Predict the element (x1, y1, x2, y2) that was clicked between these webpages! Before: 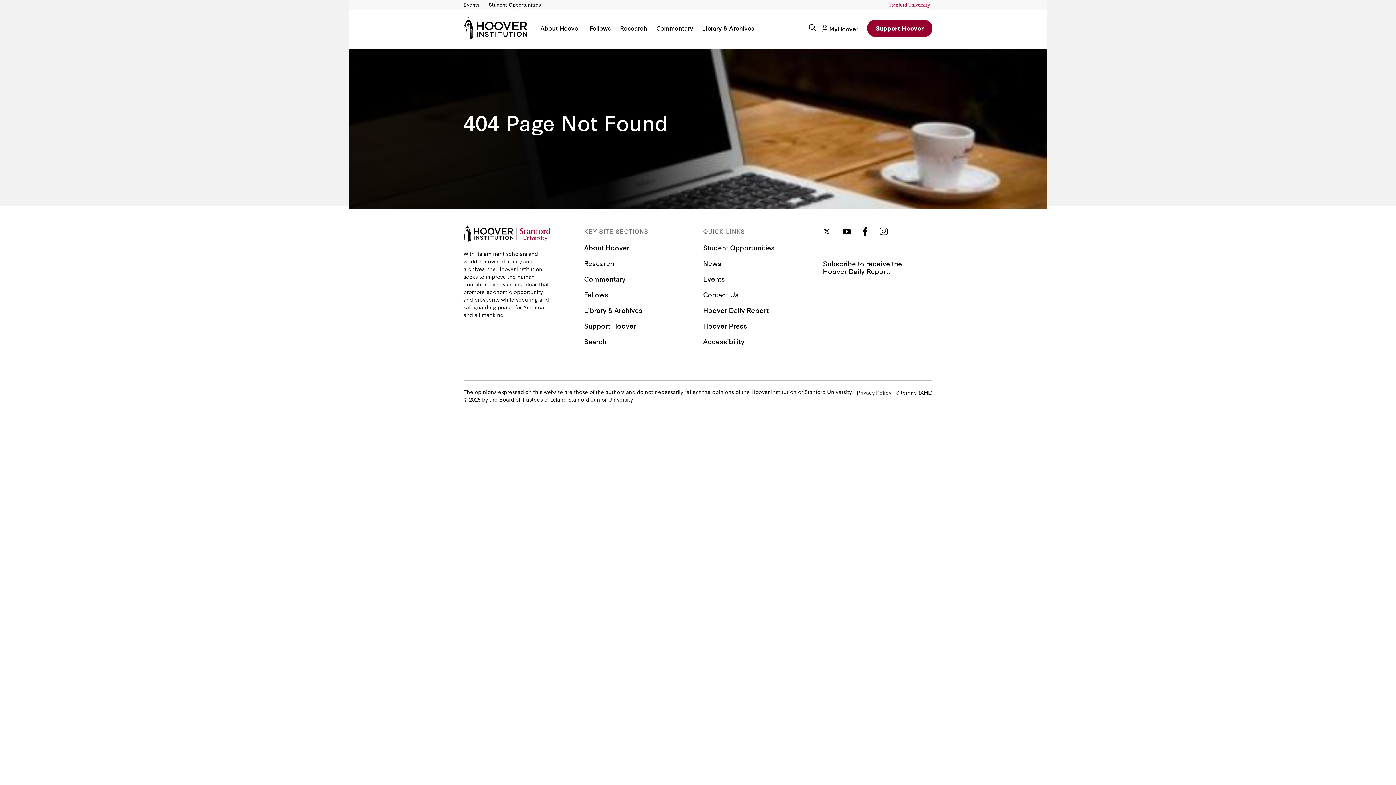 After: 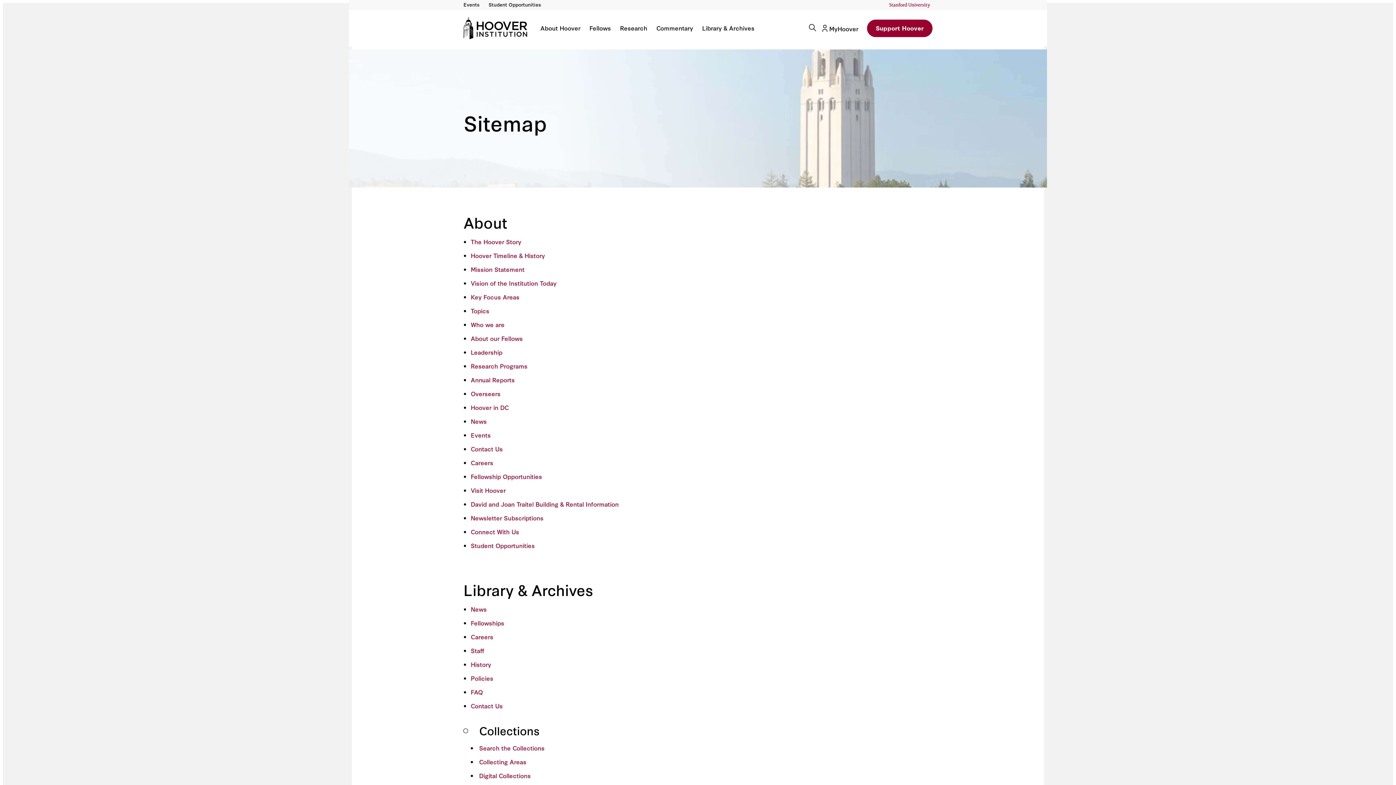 Action: label: Sitemap bbox: (896, 388, 917, 396)